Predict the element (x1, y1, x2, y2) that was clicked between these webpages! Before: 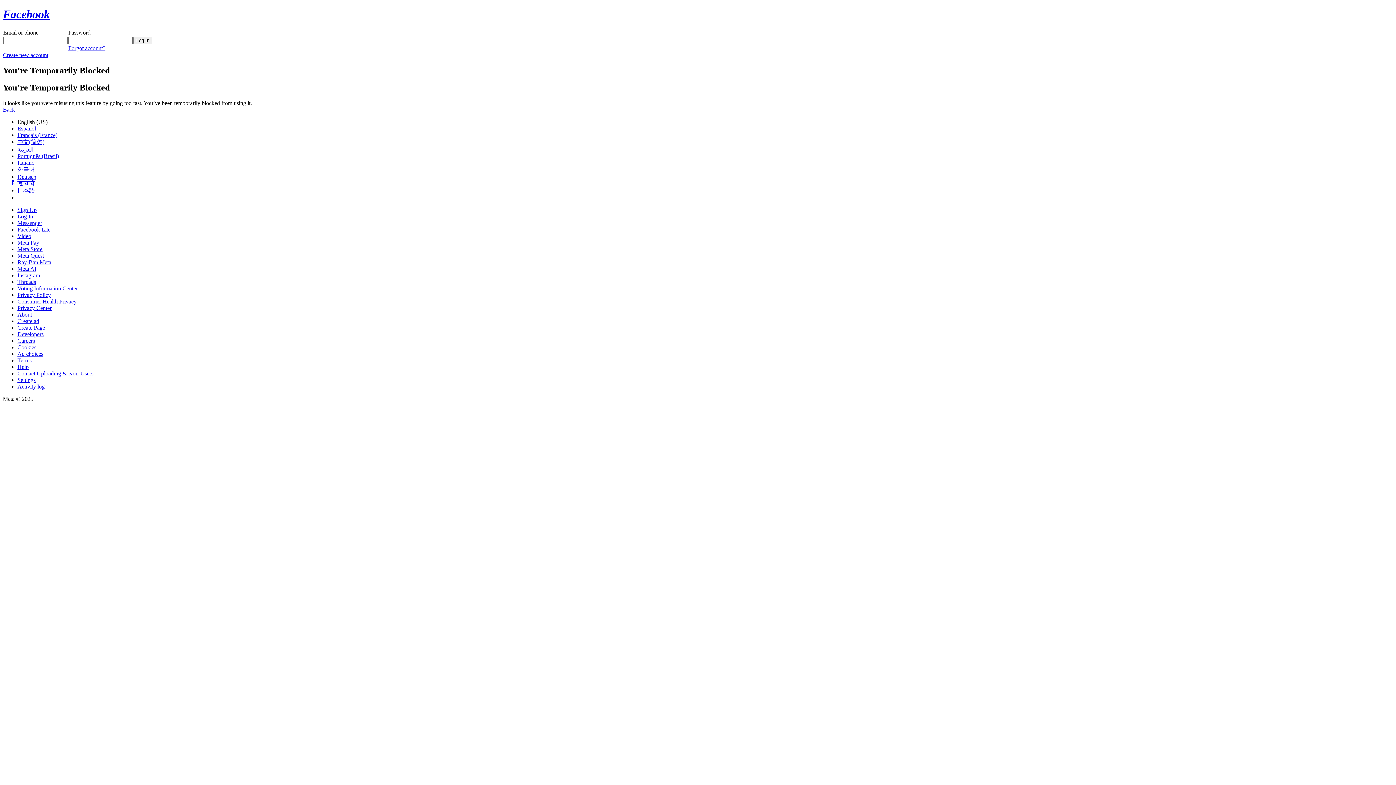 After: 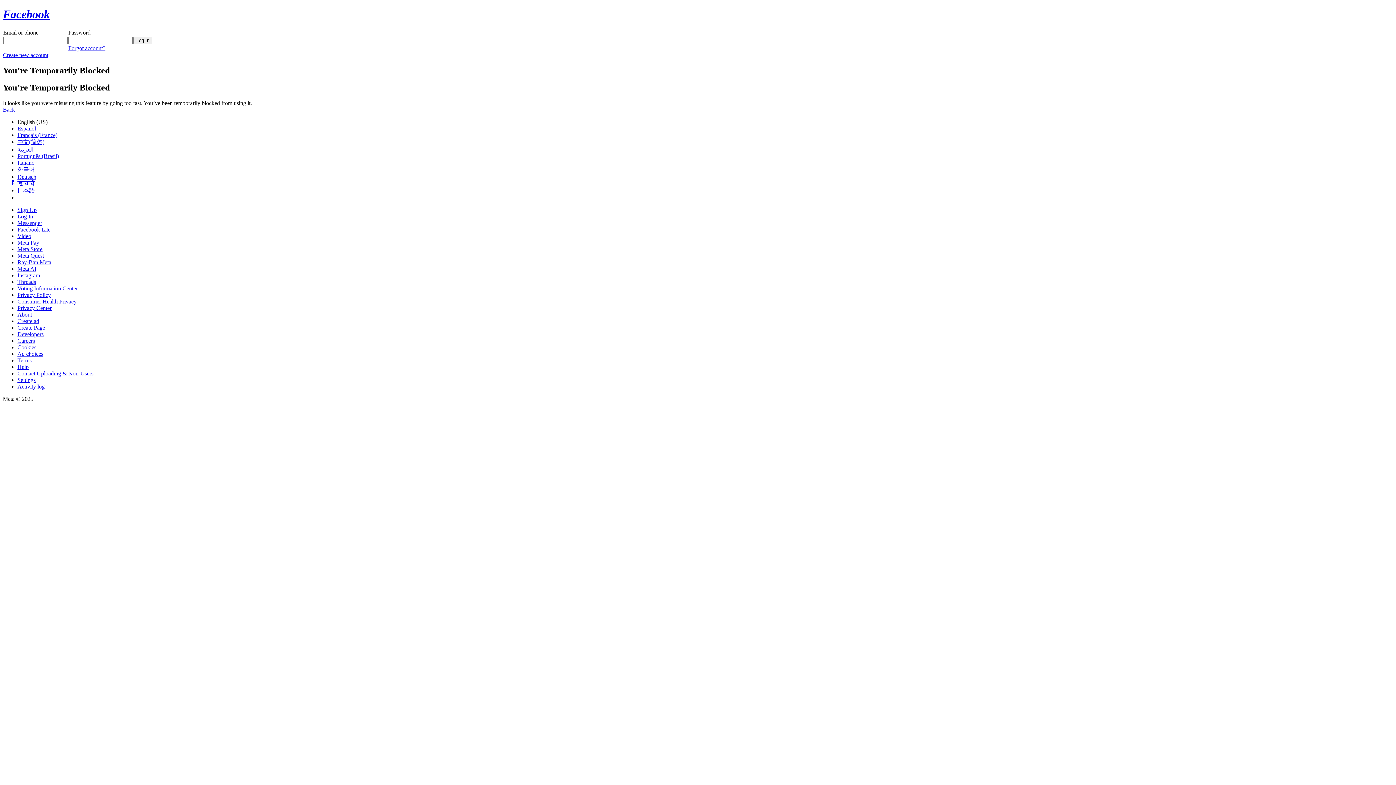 Action: bbox: (17, 239, 39, 245) label: Meta Pay